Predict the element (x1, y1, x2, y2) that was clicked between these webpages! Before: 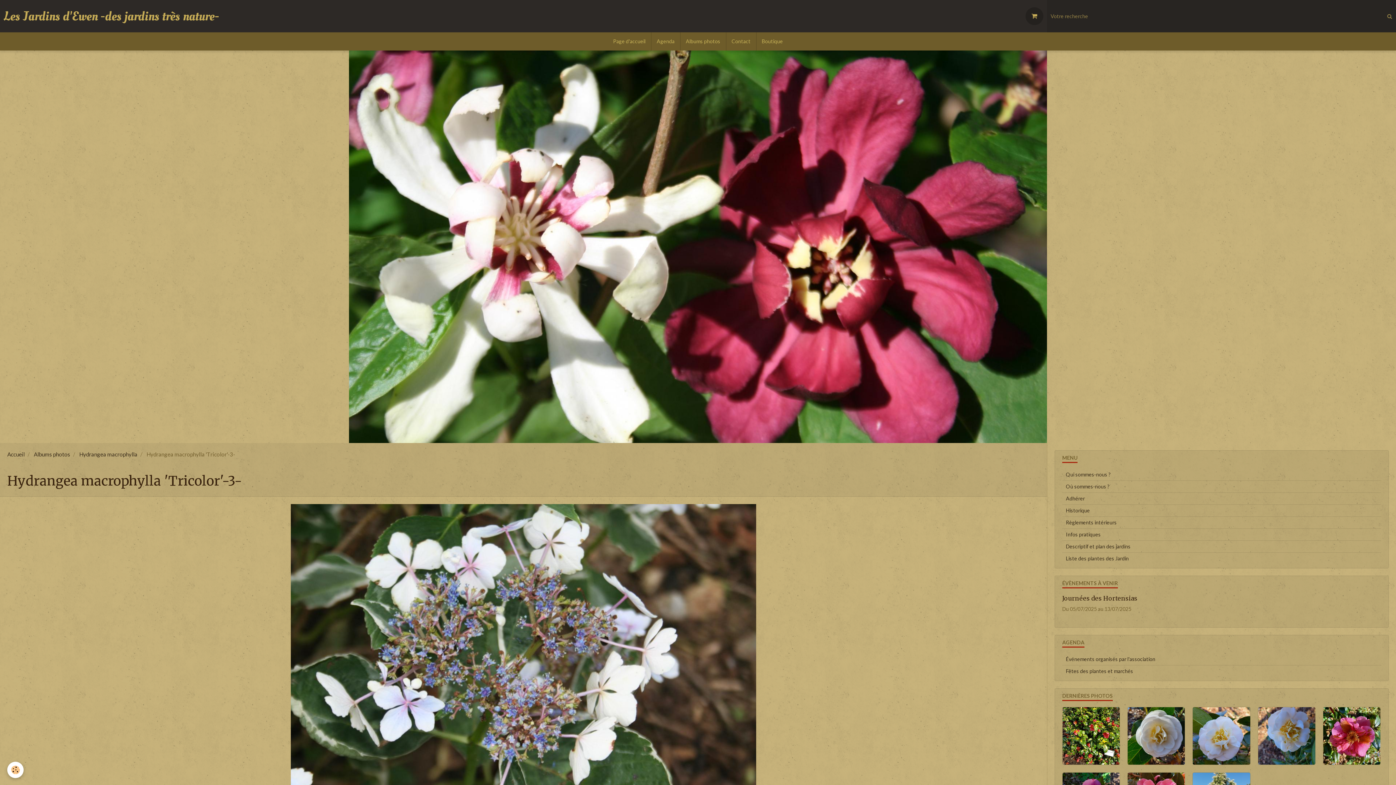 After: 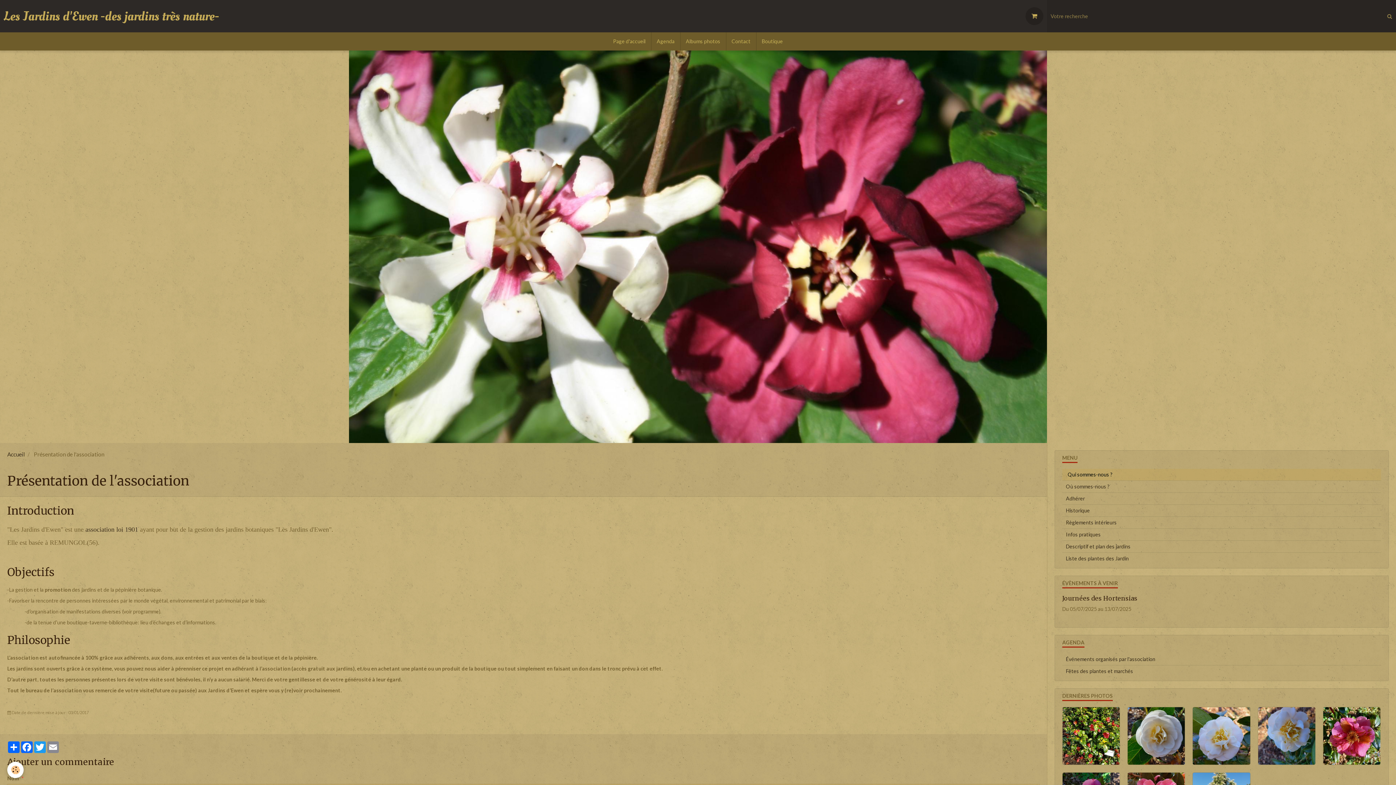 Action: label: Qui sommes-nous ? bbox: (1062, 469, 1381, 480)